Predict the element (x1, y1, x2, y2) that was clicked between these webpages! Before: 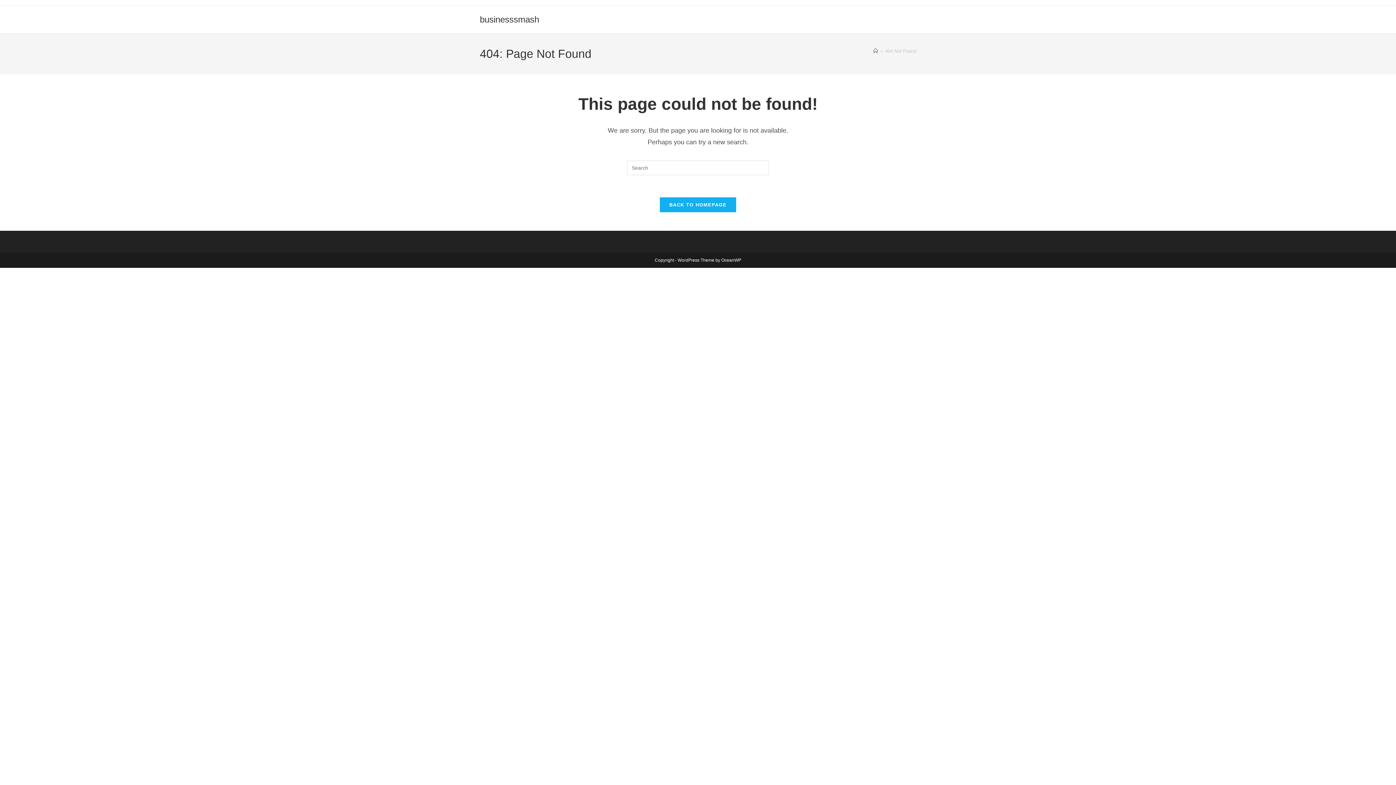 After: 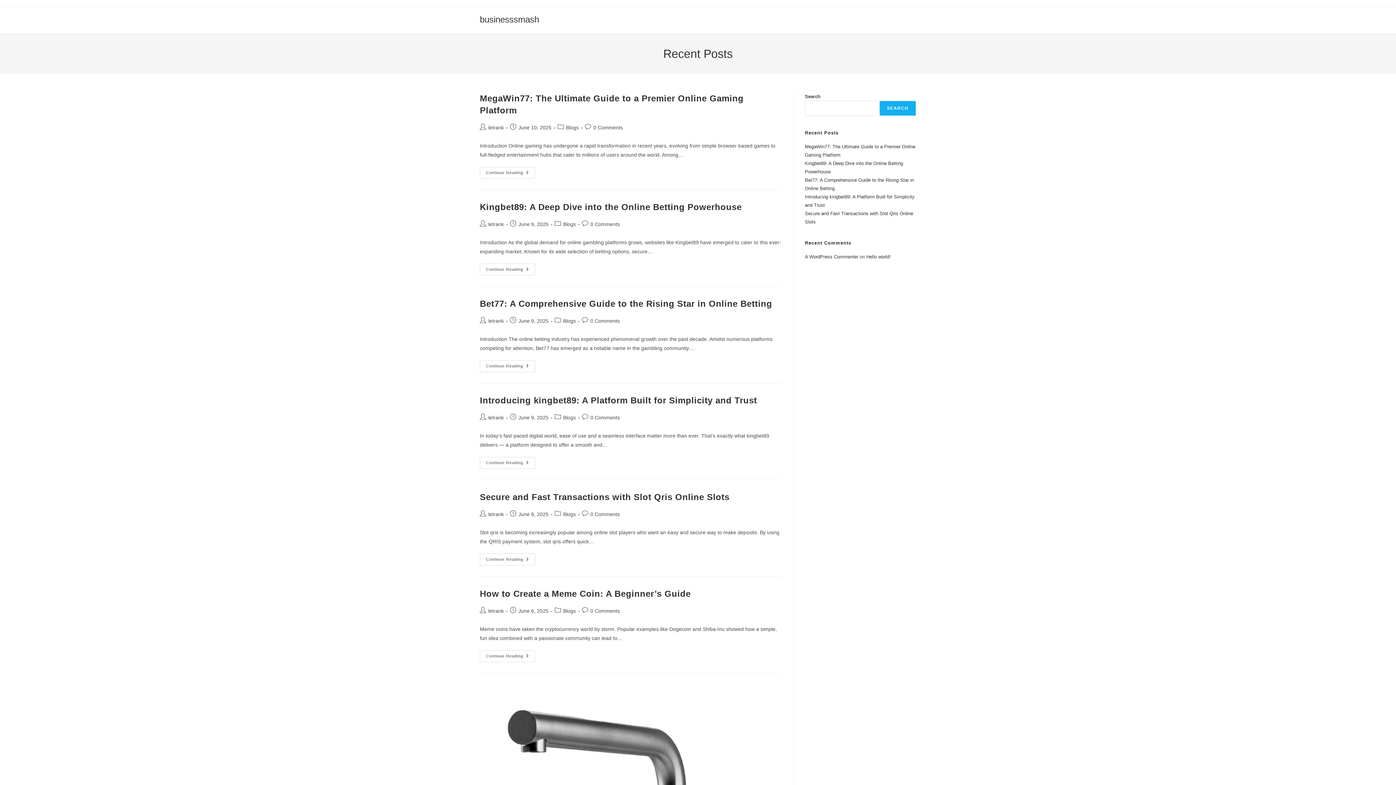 Action: label: Home bbox: (873, 48, 878, 53)